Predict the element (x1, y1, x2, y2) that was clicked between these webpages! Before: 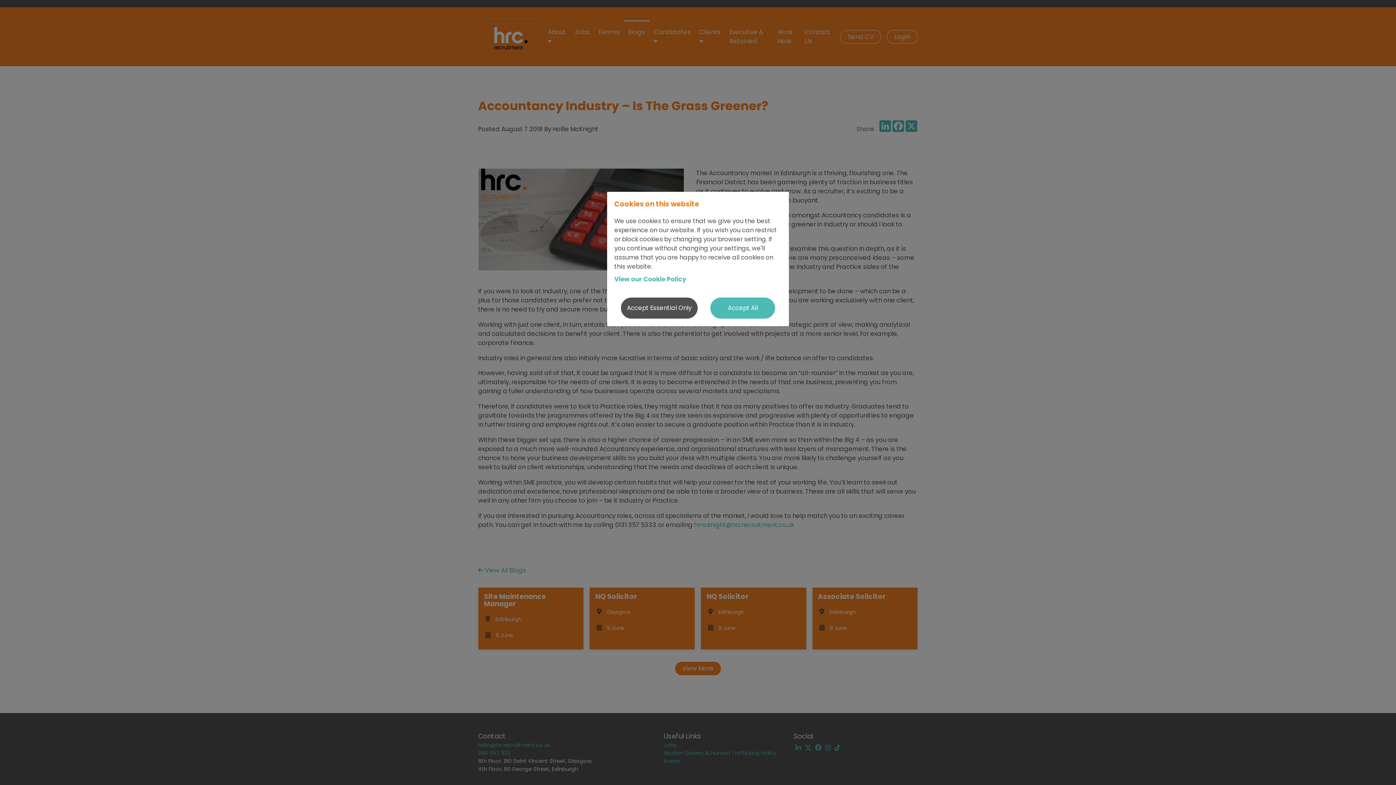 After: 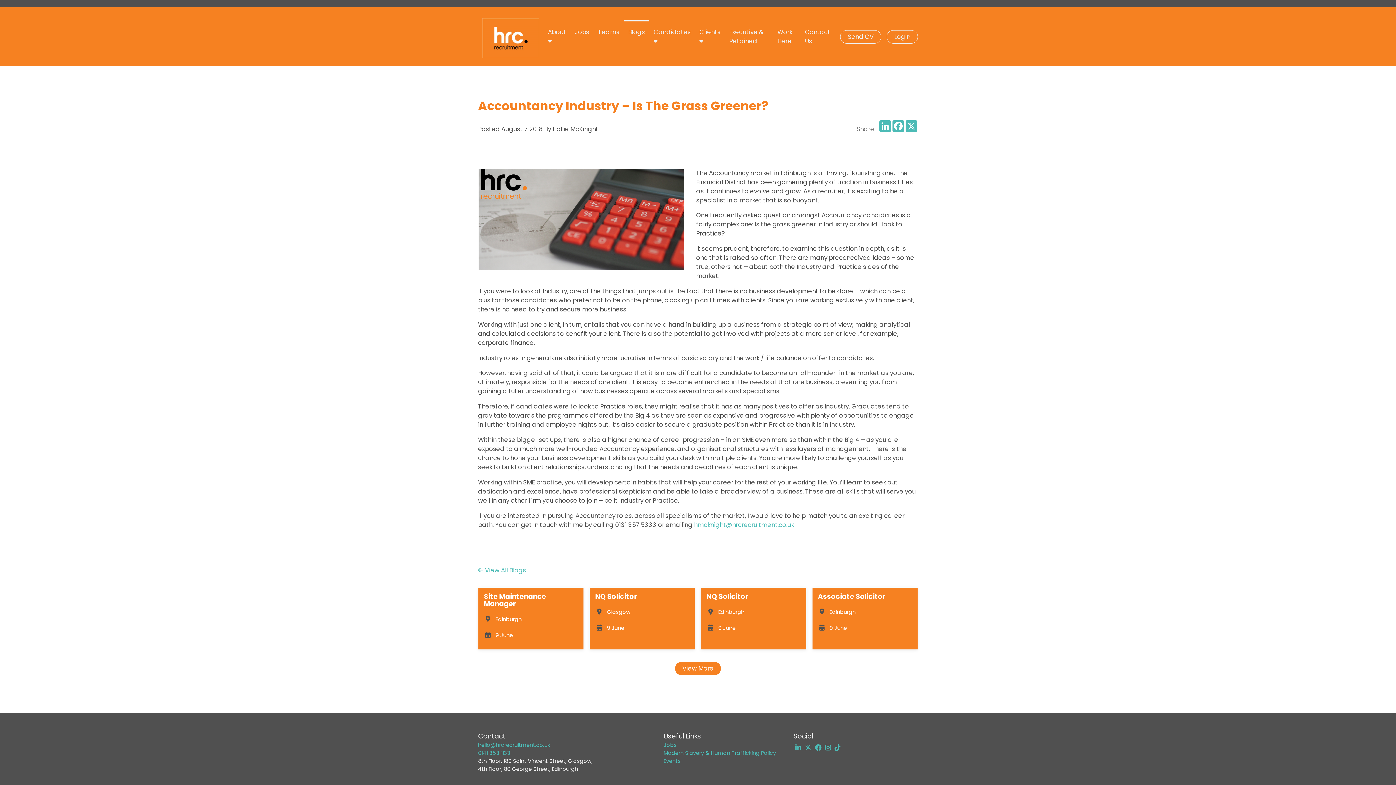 Action: label: Accept All bbox: (710, 297, 775, 319)